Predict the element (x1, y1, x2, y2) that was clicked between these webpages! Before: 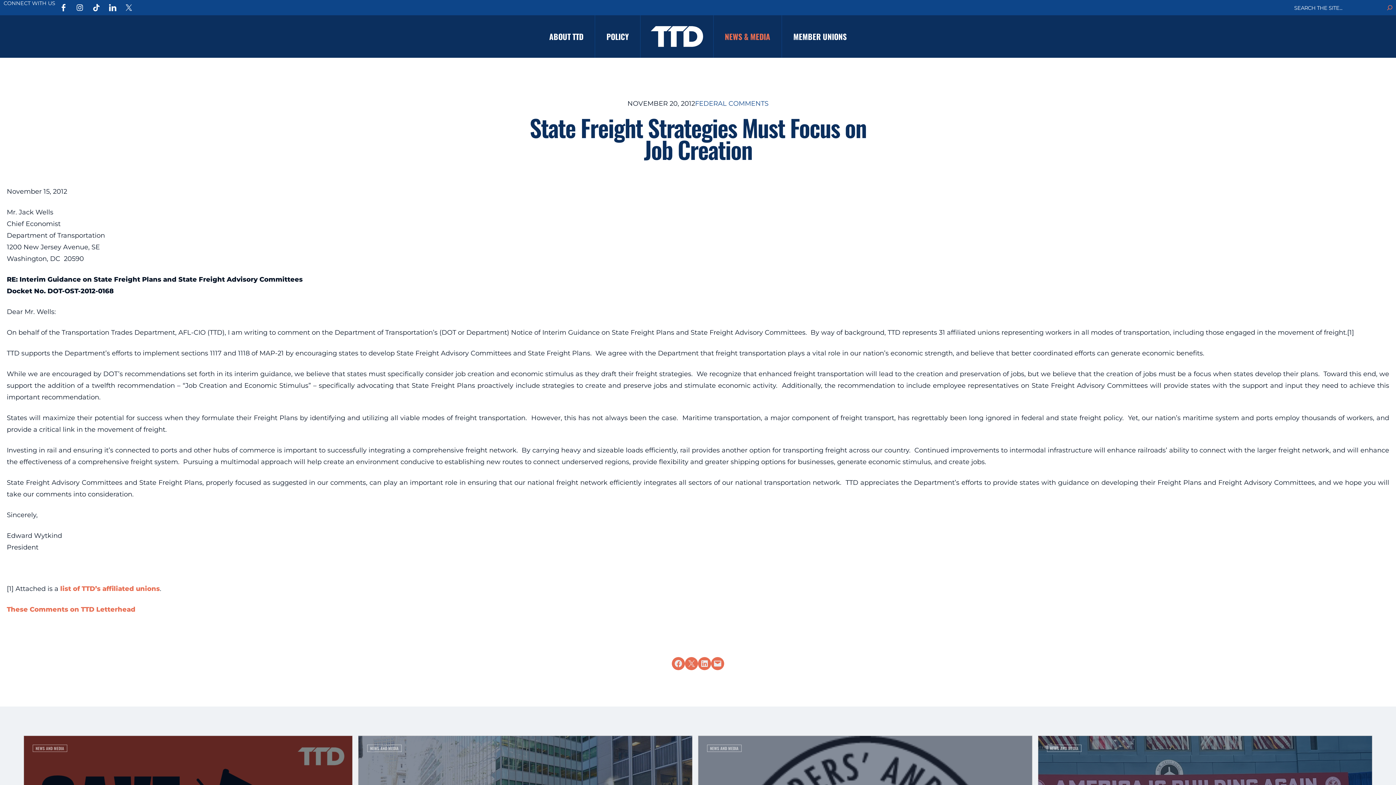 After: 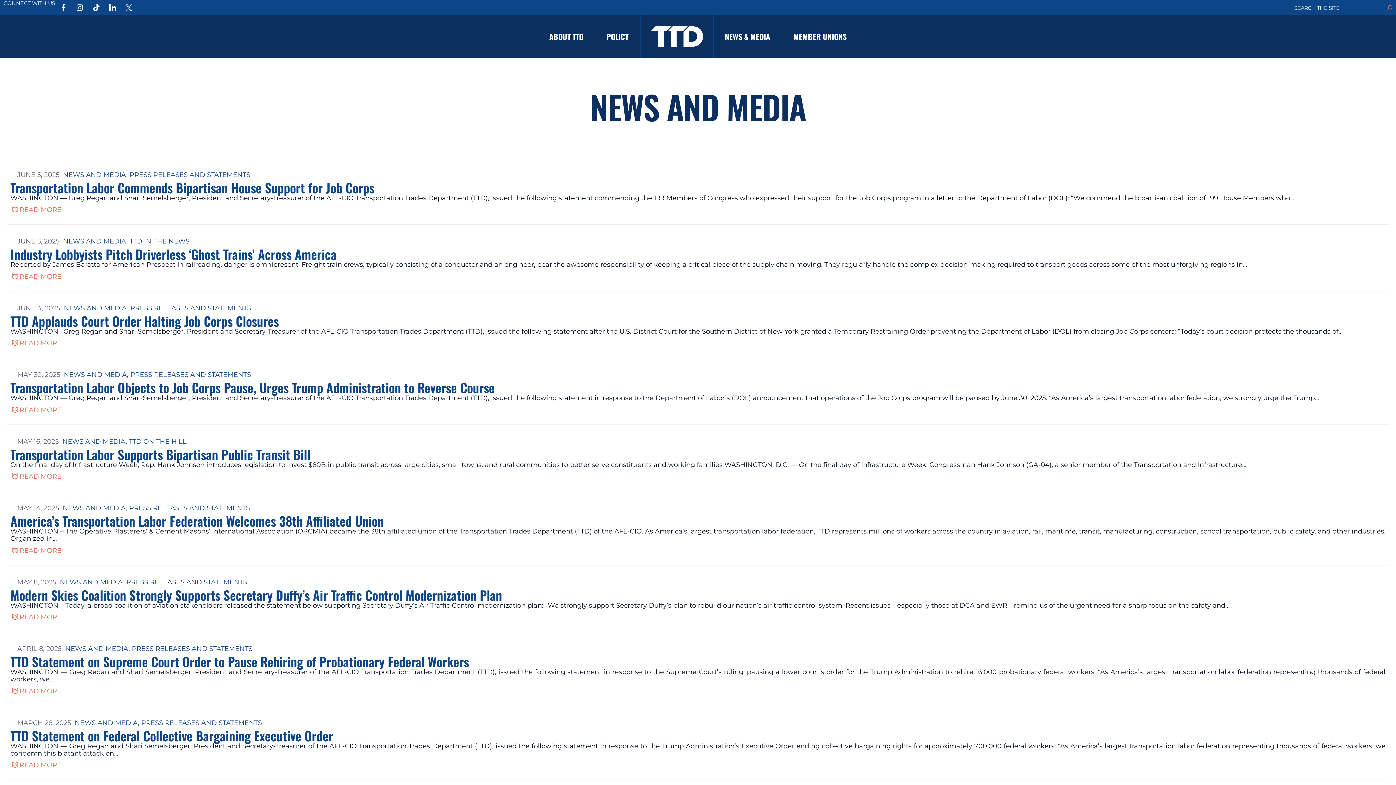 Action: label: NEWS AND MEDIA bbox: (1047, 745, 1081, 752)